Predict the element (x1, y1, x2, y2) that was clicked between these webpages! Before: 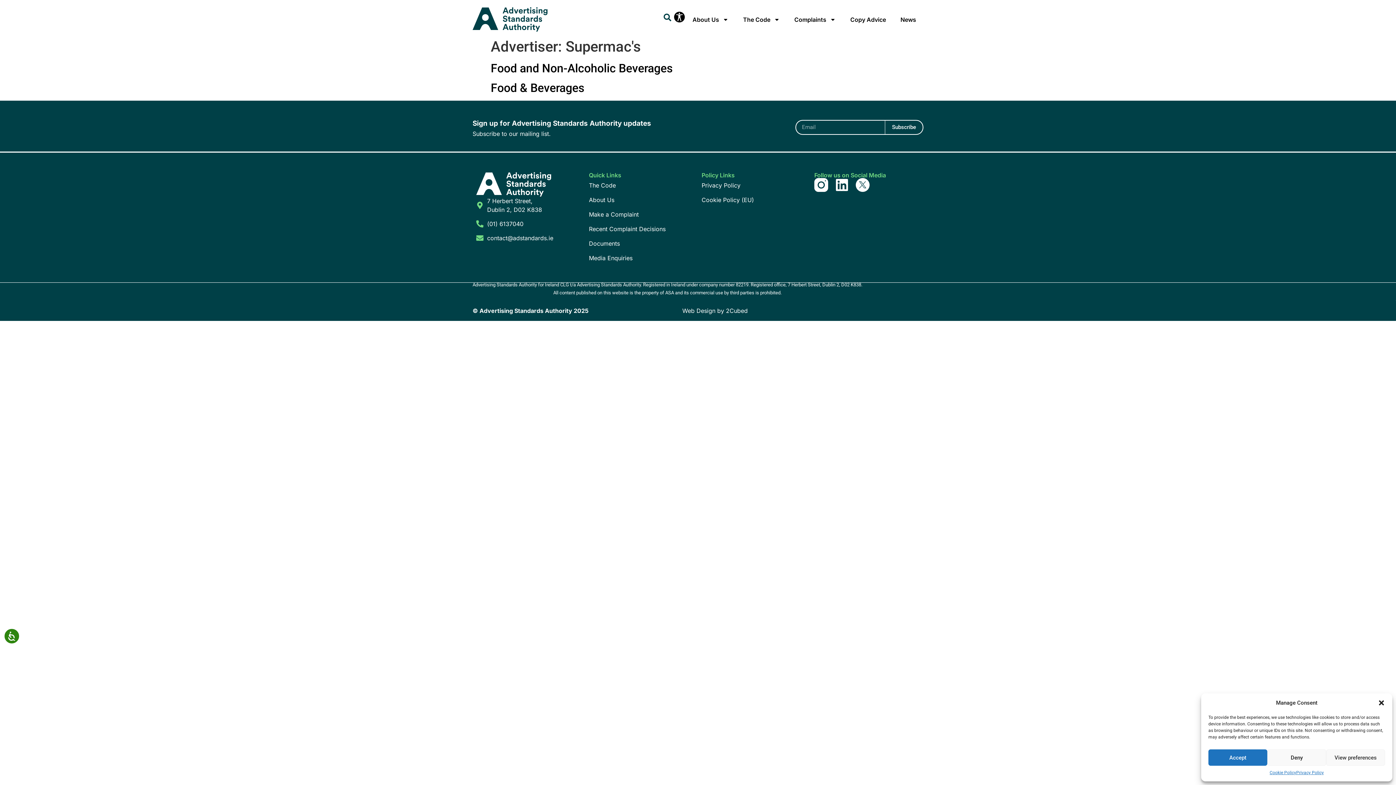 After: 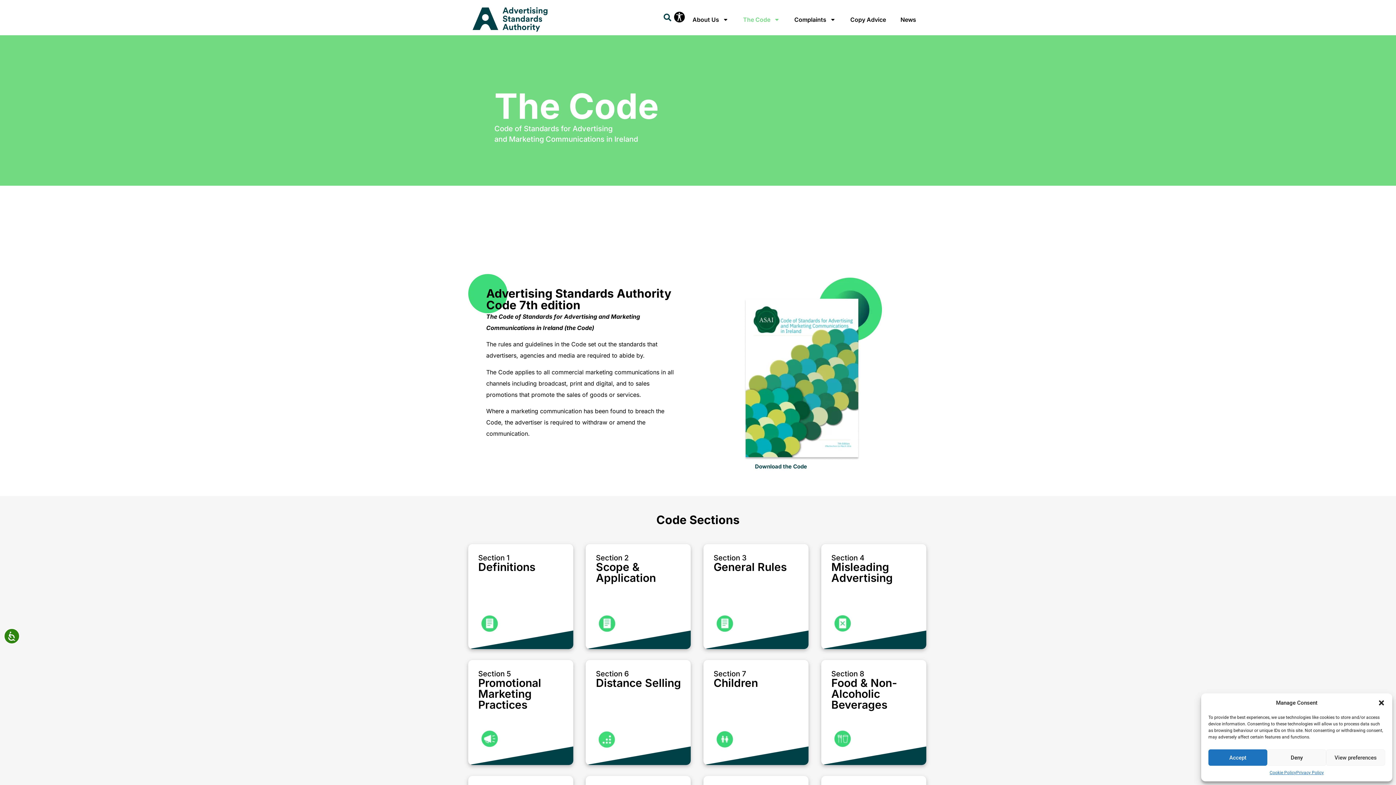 Action: bbox: (589, 178, 694, 192) label: The Code